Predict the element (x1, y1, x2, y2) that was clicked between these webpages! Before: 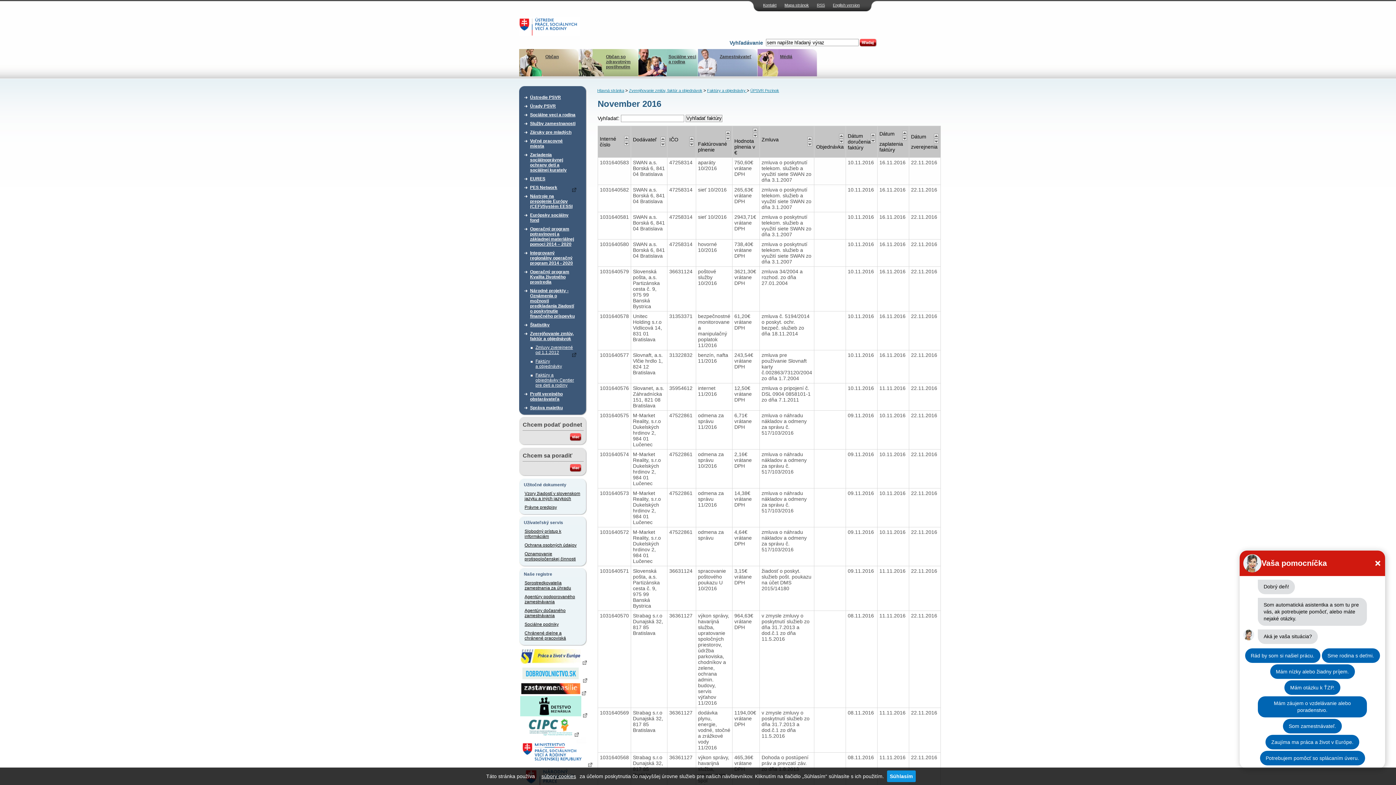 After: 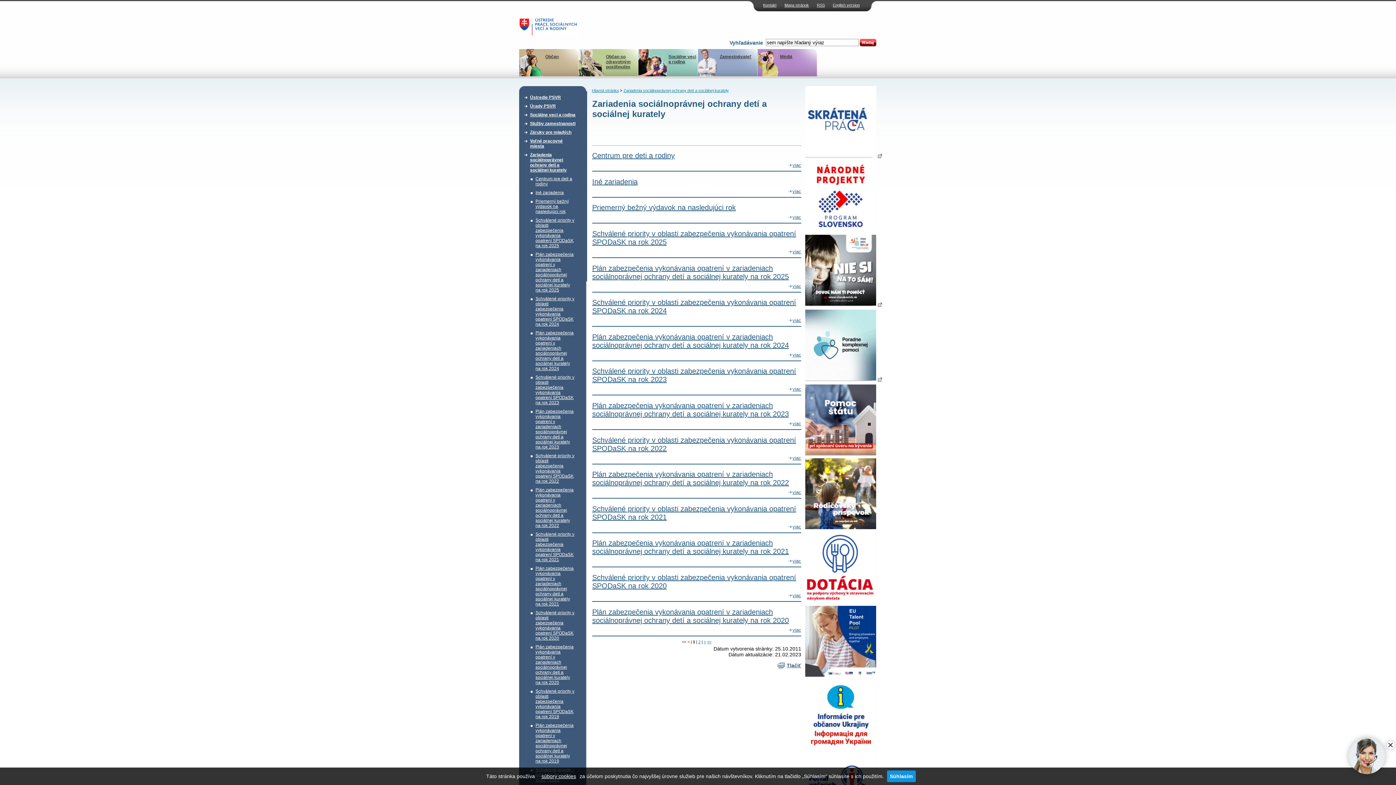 Action: label: Zariadenia sociálnoprávnej ochrany detí a sociálnej kurately bbox: (530, 150, 576, 174)